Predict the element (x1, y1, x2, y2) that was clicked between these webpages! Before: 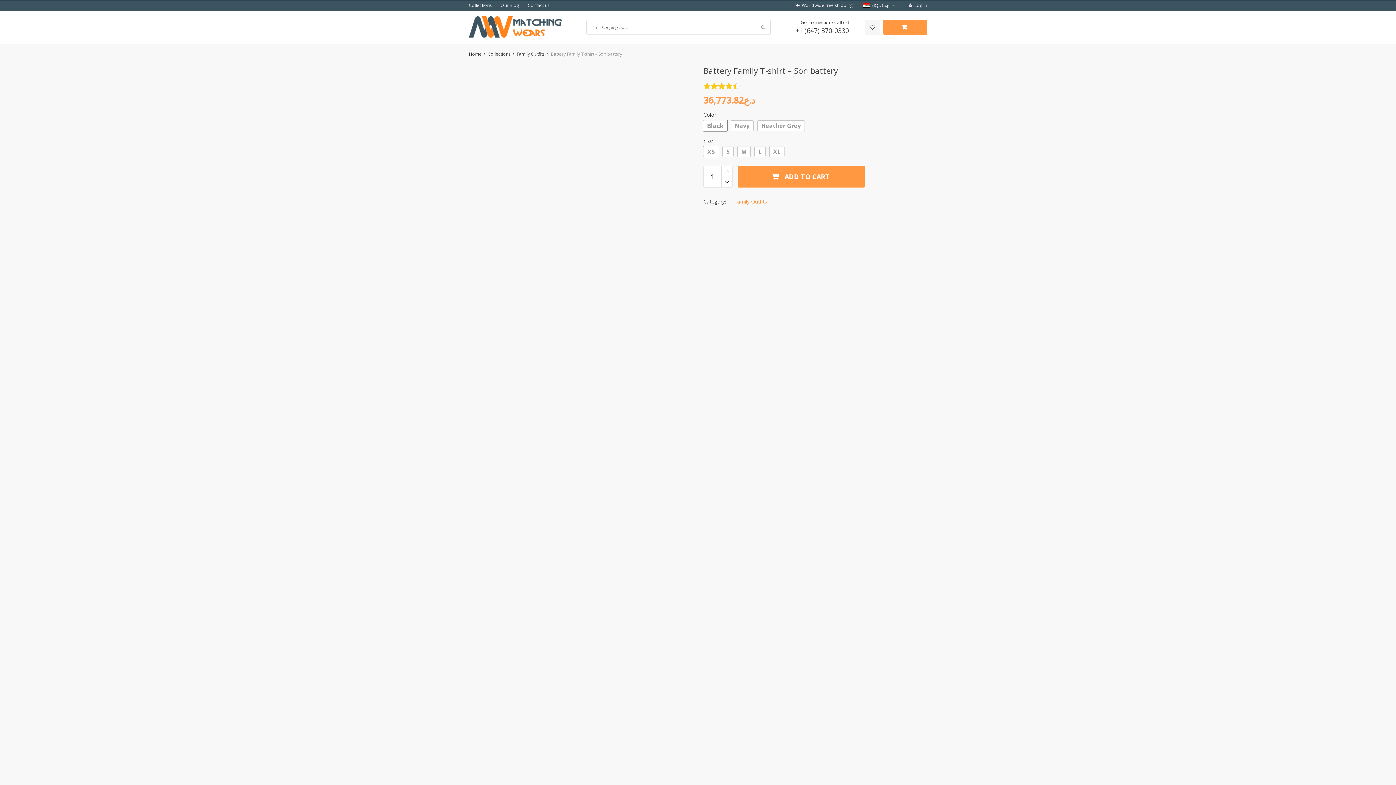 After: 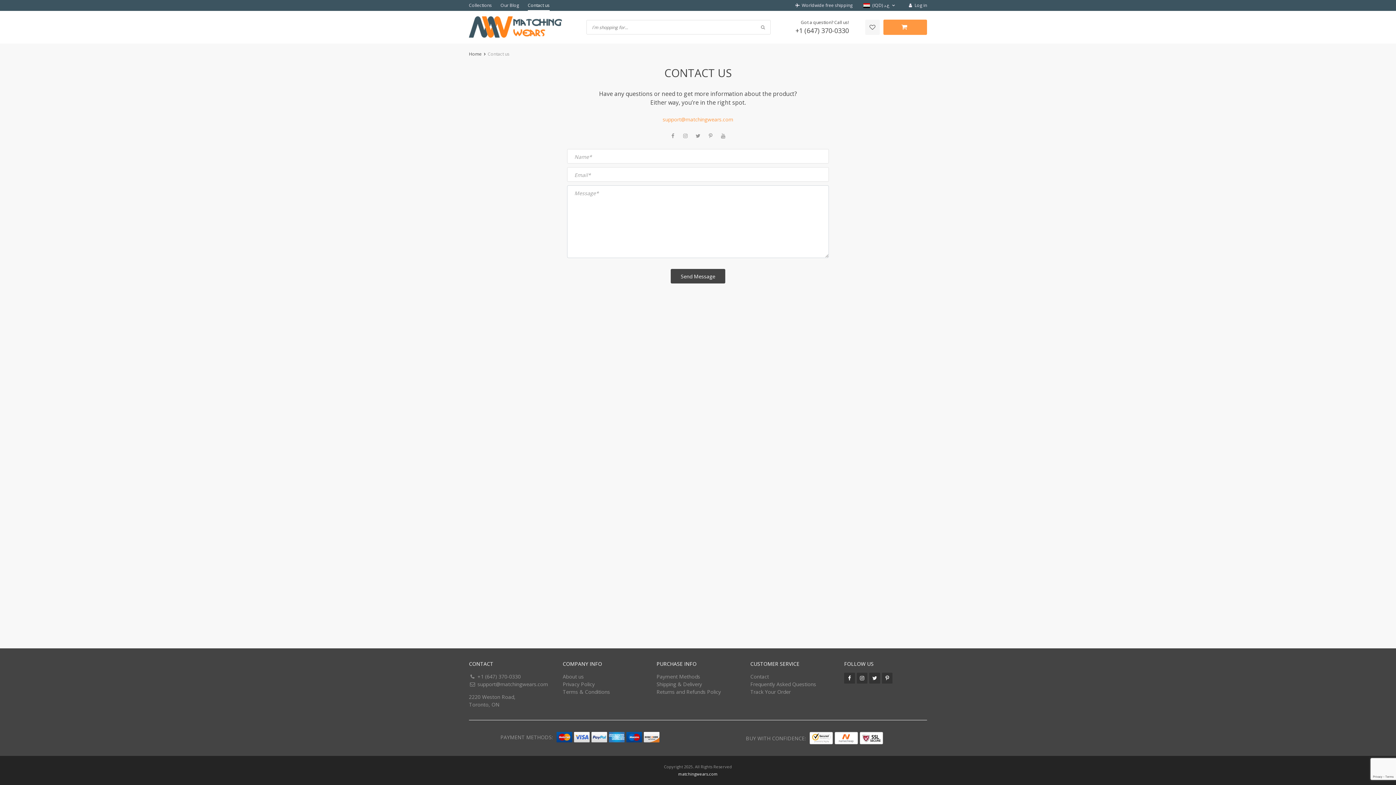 Action: bbox: (528, 0, 549, 10) label: Contact us